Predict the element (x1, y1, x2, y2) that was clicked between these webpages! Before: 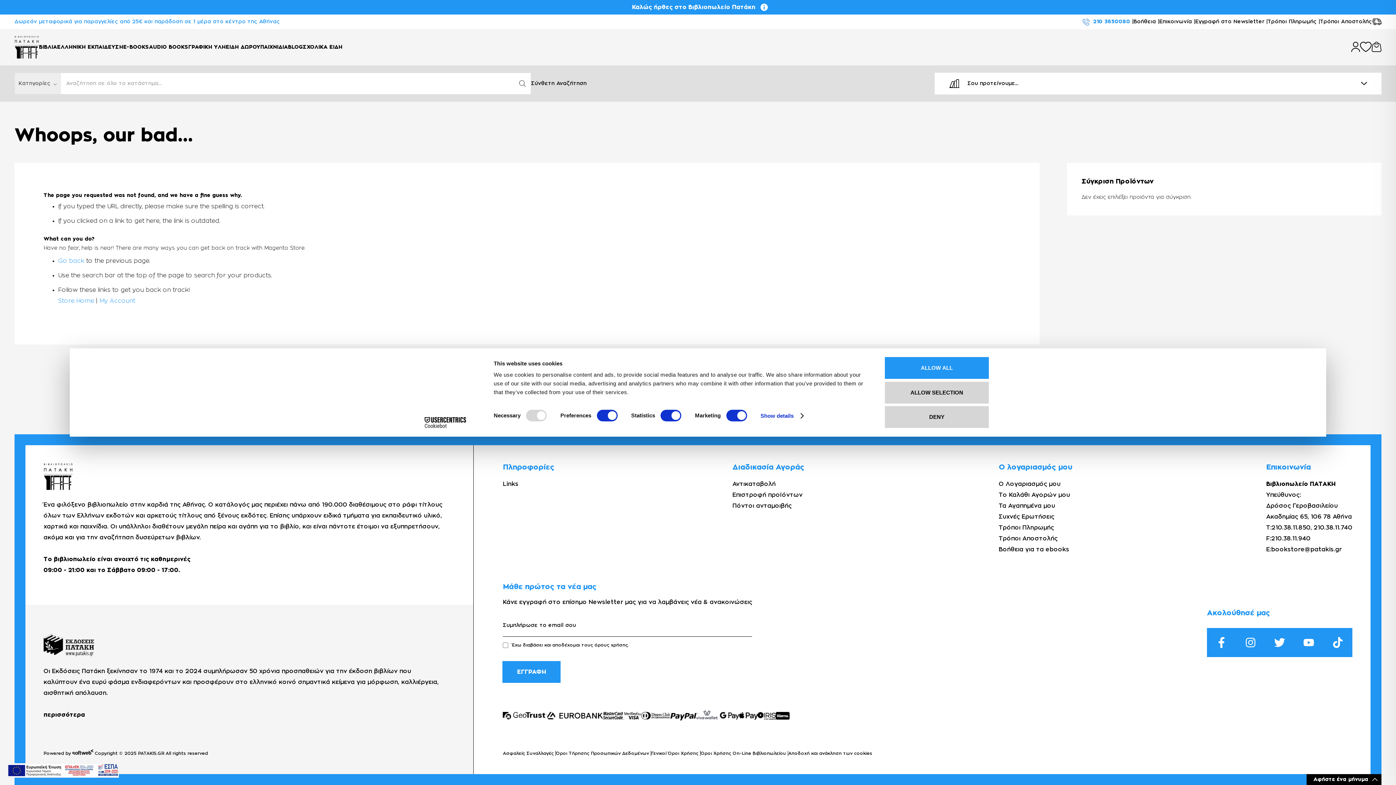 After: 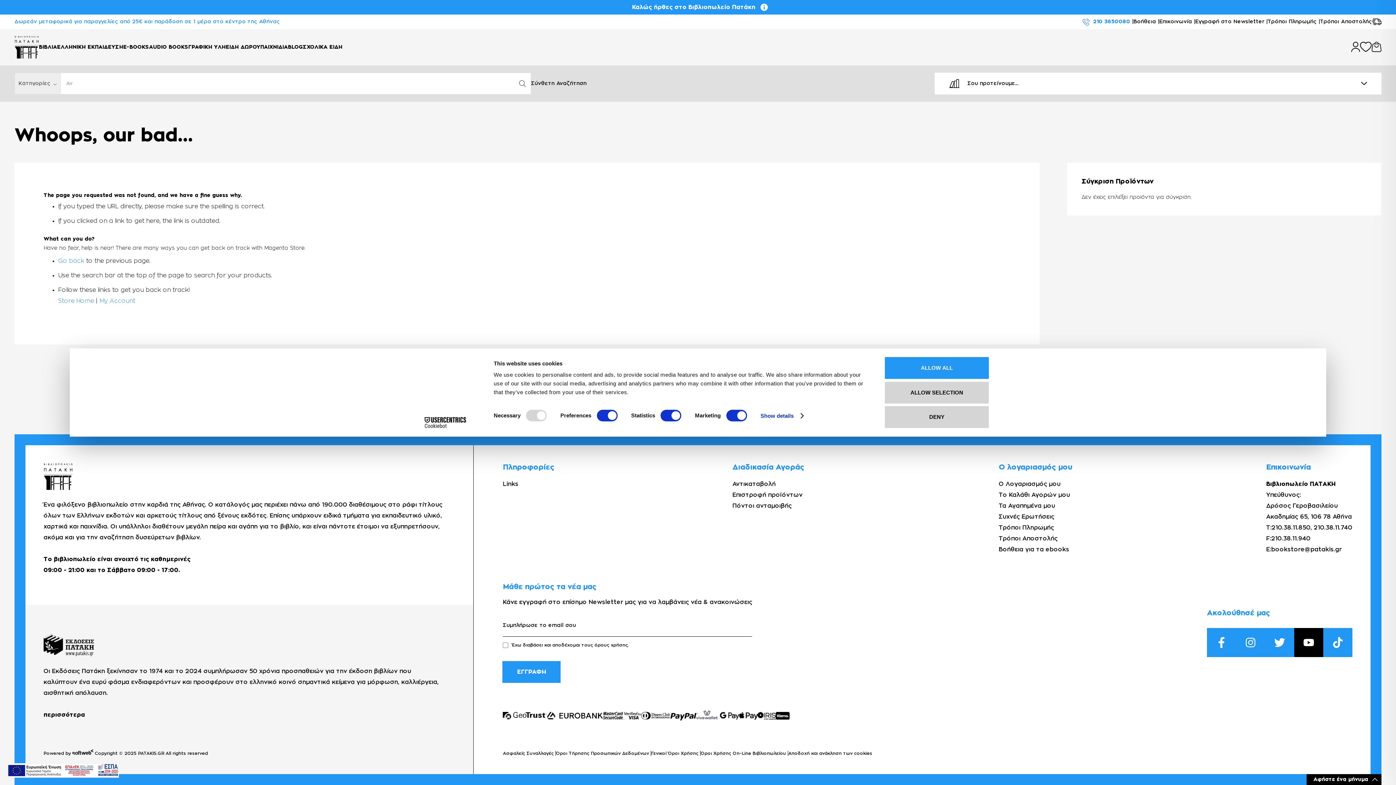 Action: bbox: (1294, 628, 1323, 657)